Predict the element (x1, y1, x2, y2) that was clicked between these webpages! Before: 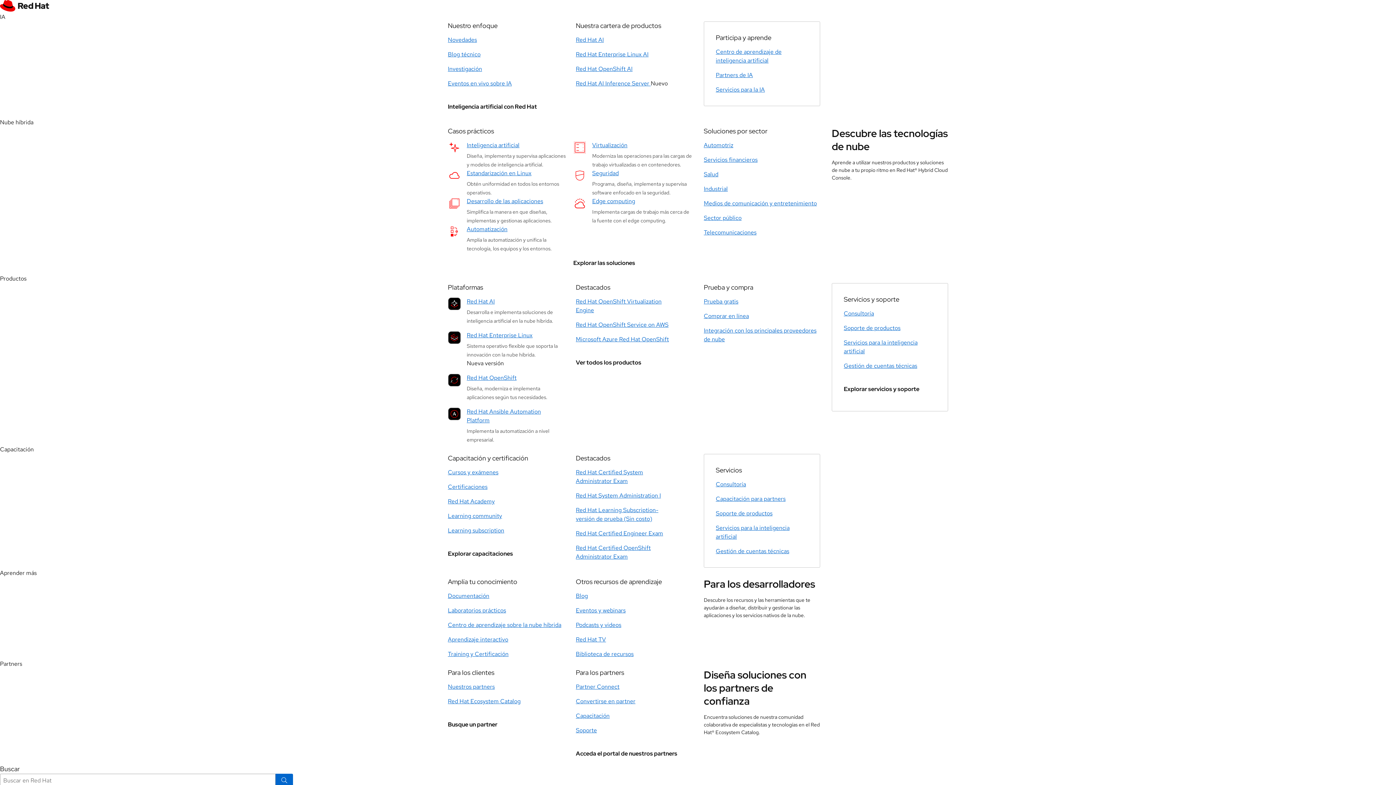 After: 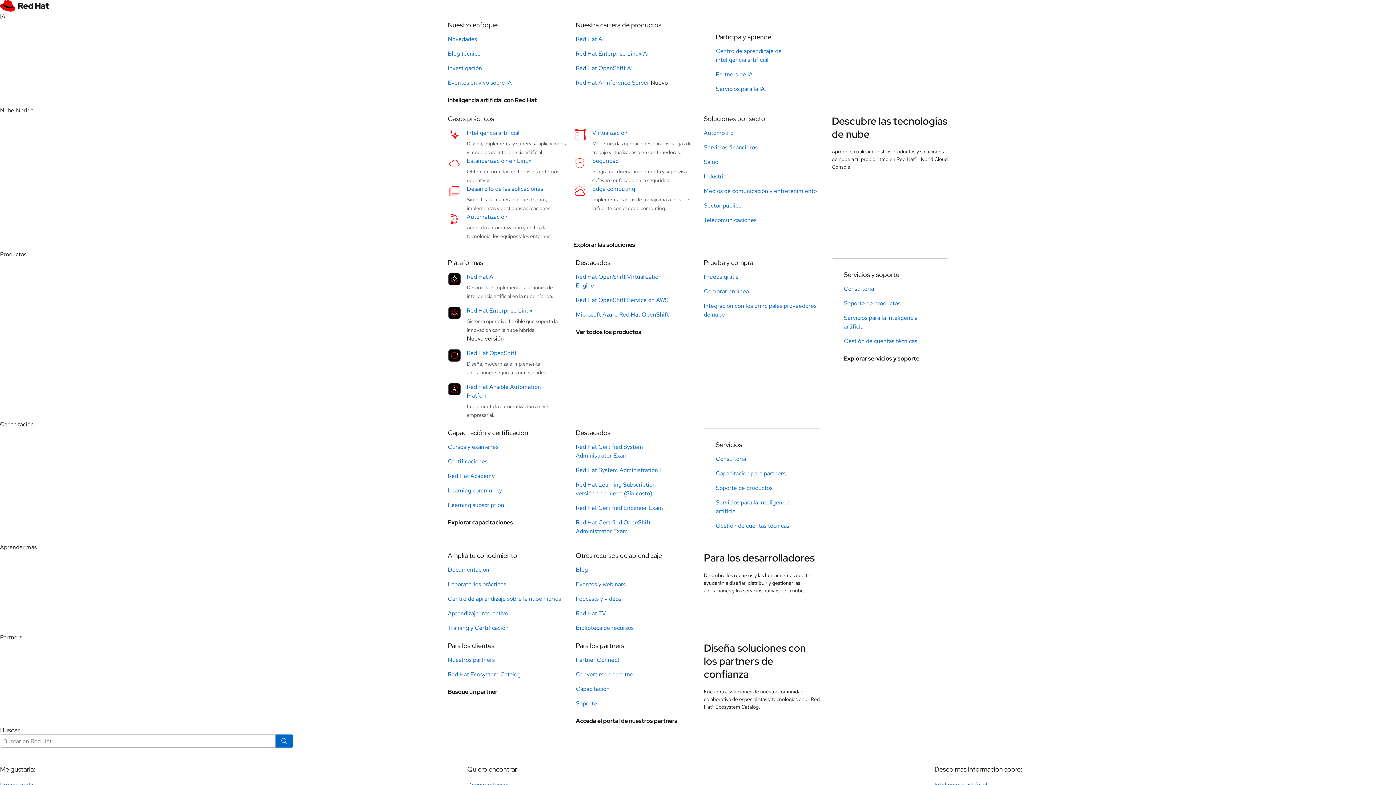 Action: bbox: (448, 544, 513, 564) label: Explorar capacitaciones